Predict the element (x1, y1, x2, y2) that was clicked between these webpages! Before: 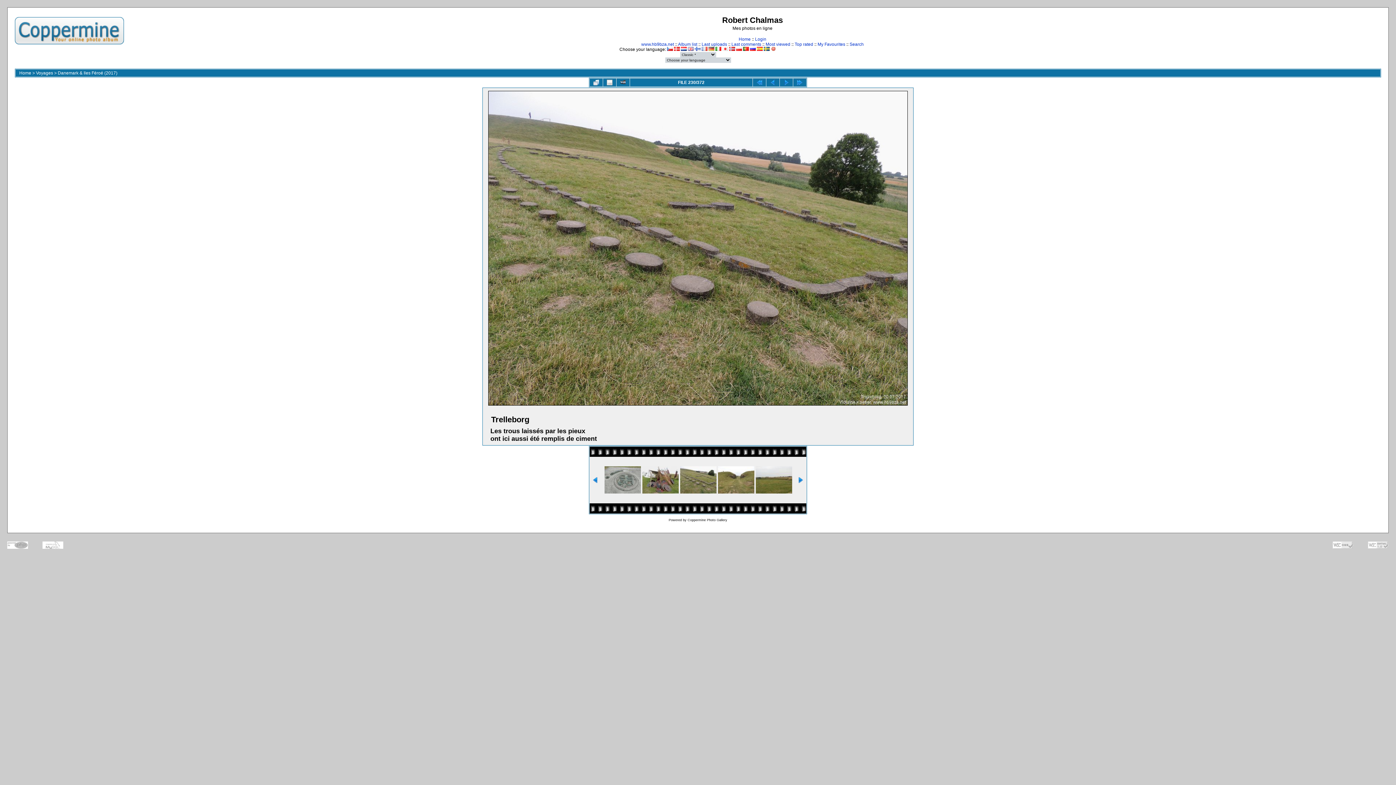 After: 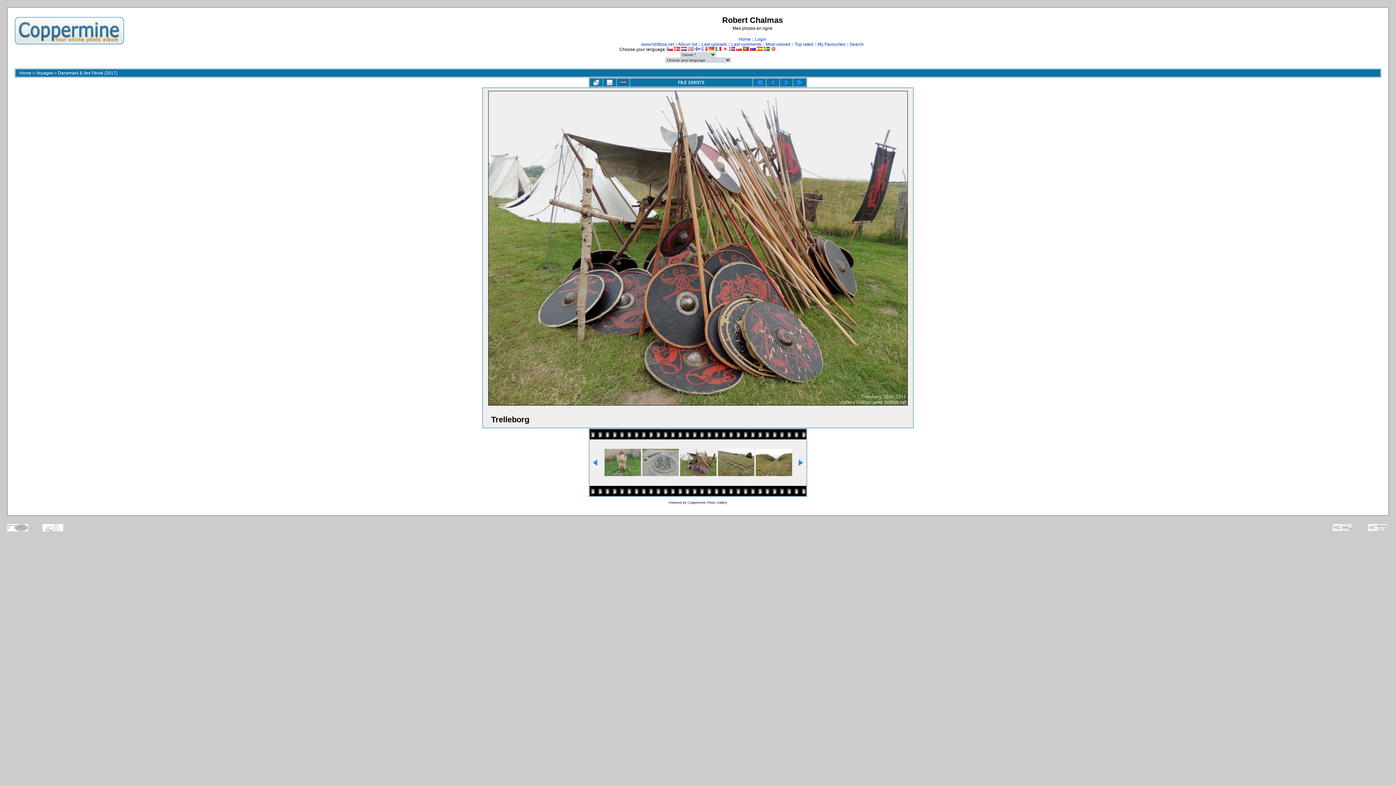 Action: bbox: (766, 78, 779, 86)